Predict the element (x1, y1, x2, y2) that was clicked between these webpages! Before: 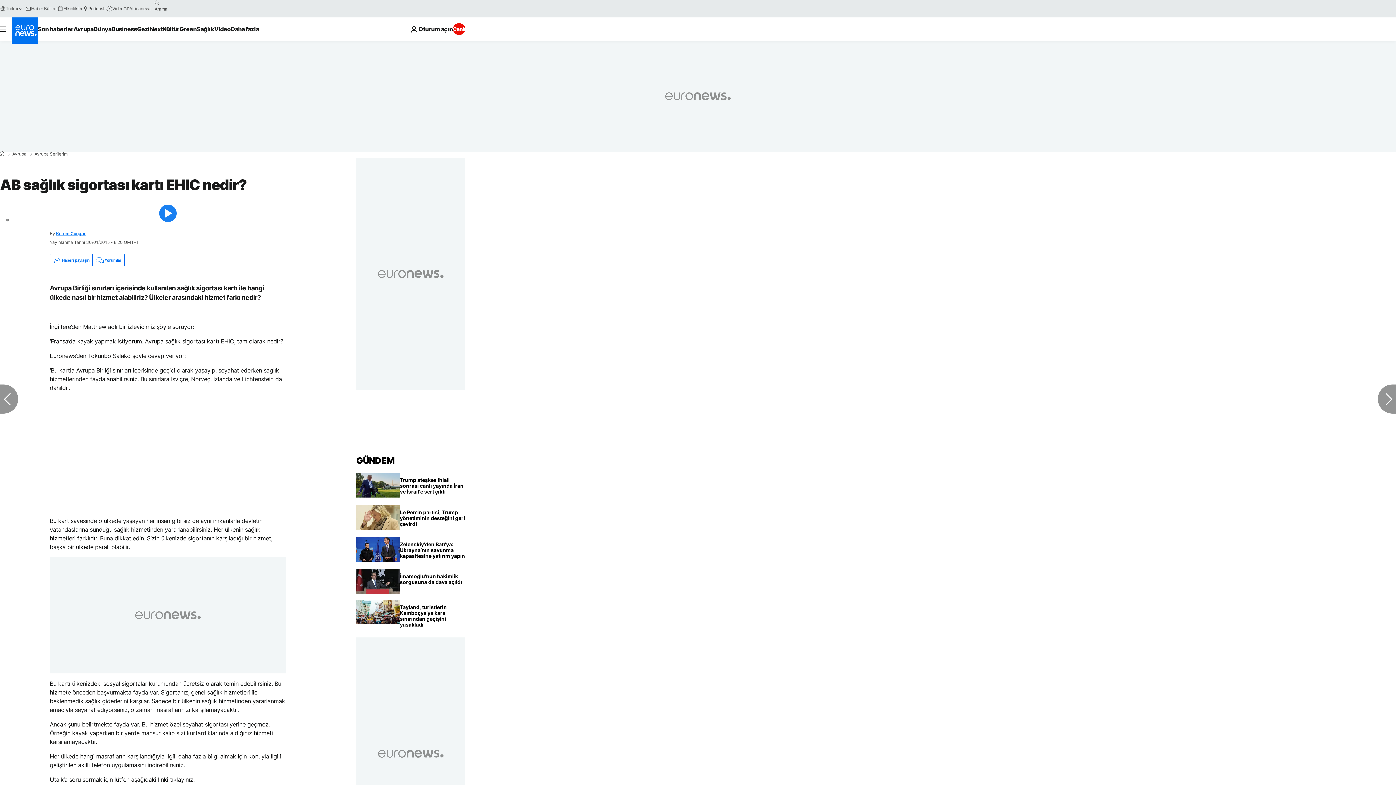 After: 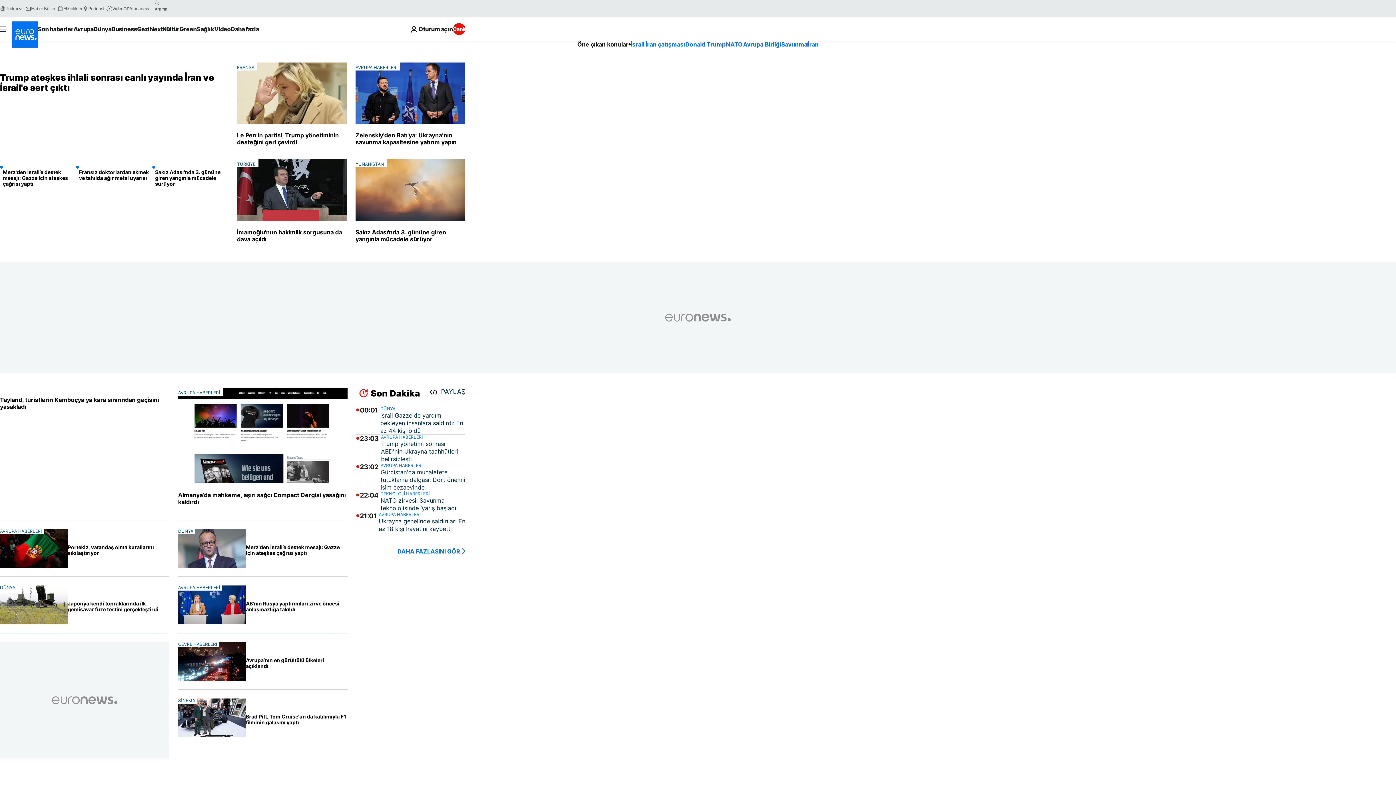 Action: bbox: (356, 455, 394, 466) label: Ana Sayfaya Git